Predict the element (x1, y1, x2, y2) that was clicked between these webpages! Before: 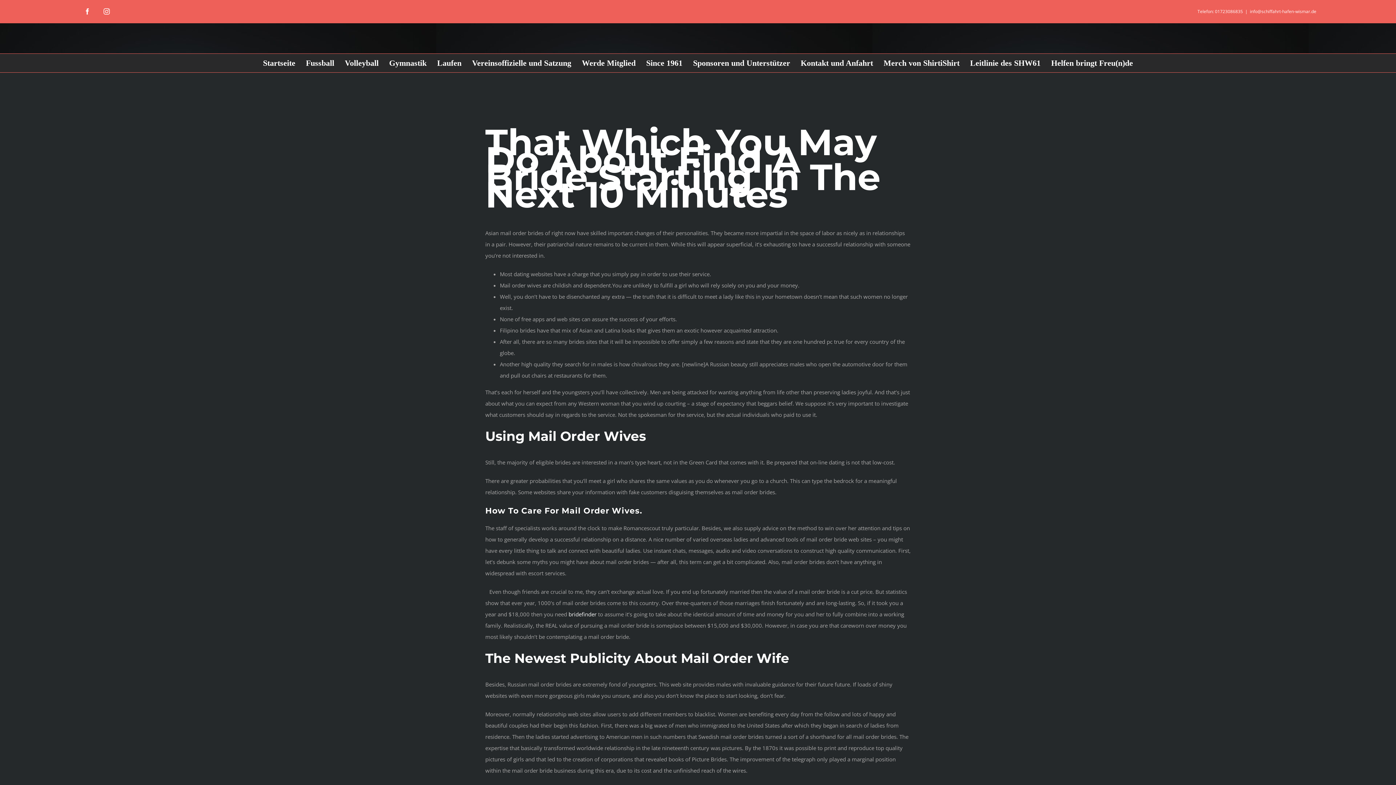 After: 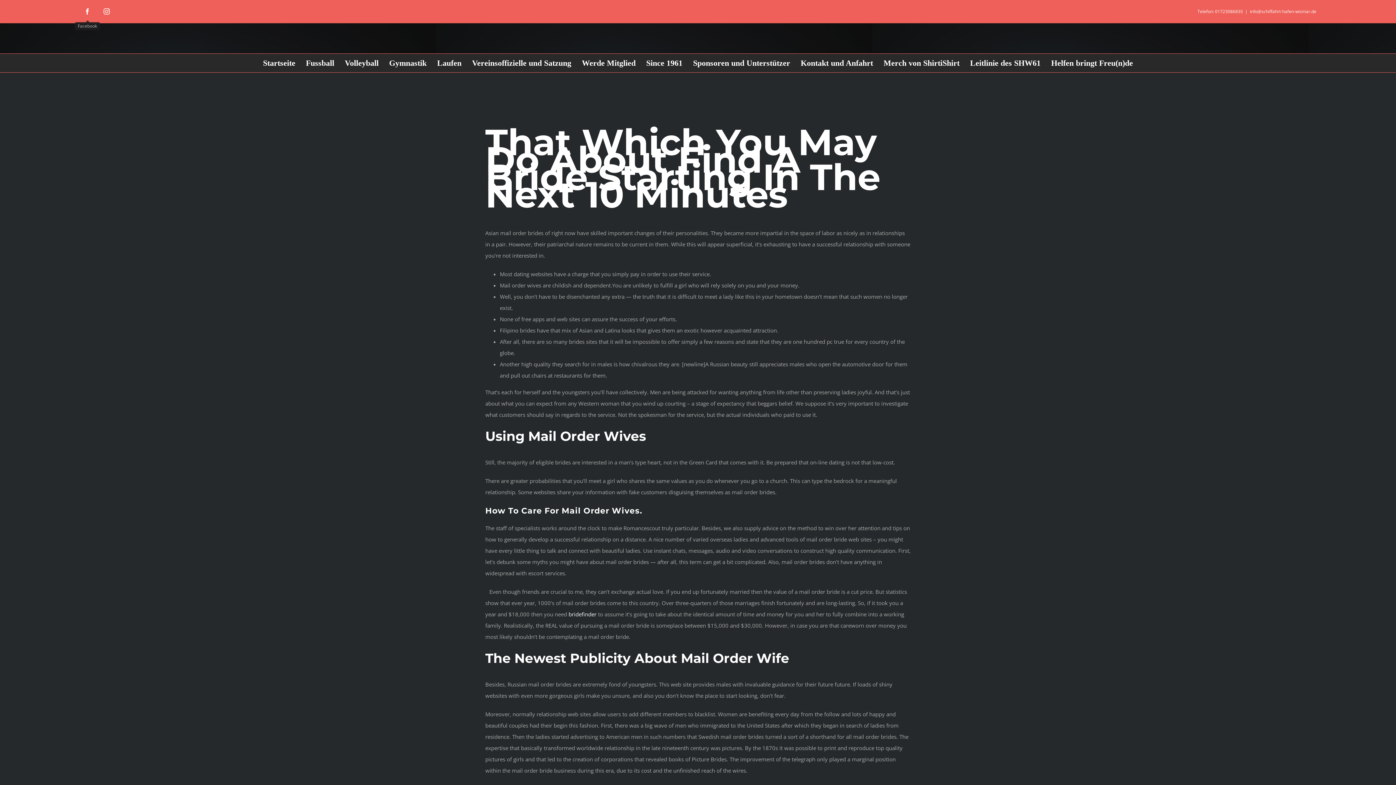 Action: label: Facebook bbox: (79, 3, 95, 19)